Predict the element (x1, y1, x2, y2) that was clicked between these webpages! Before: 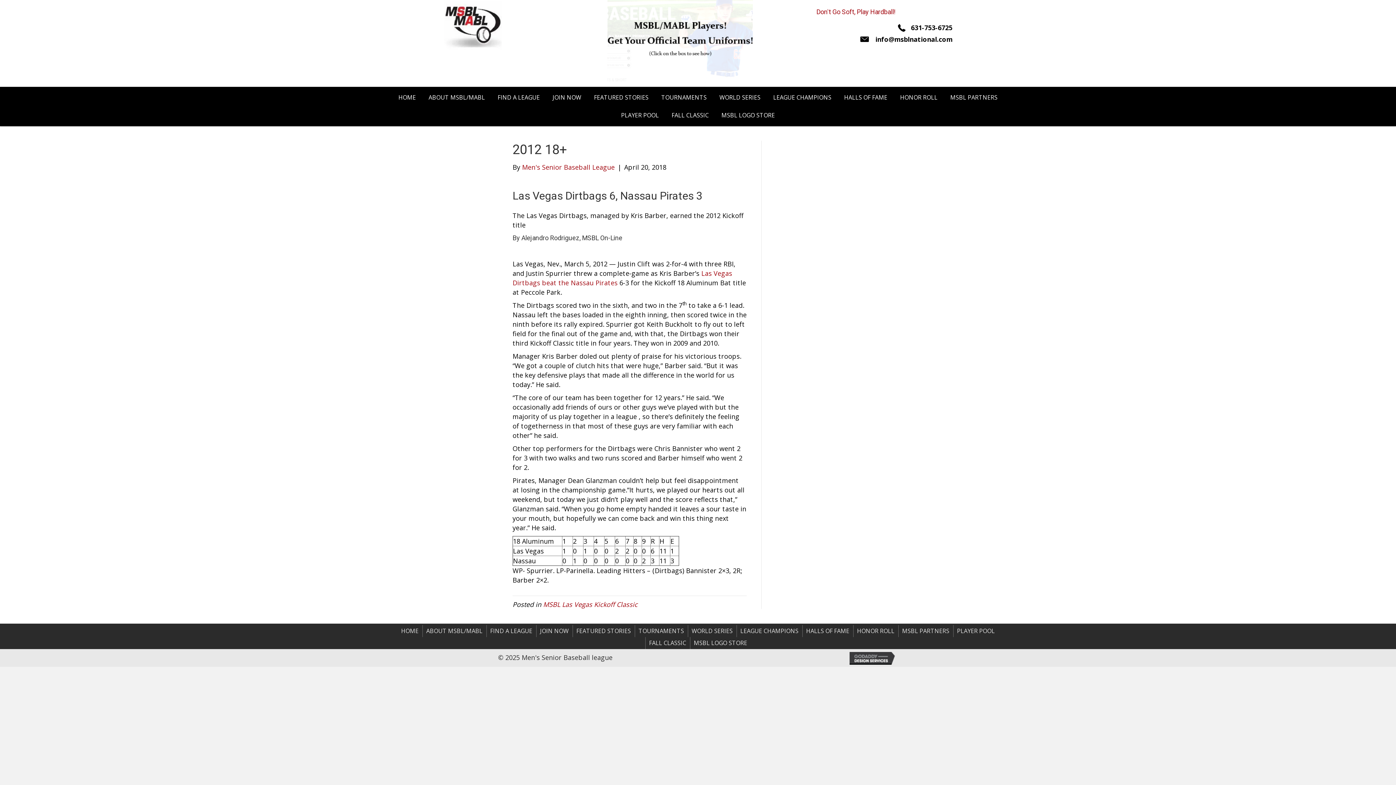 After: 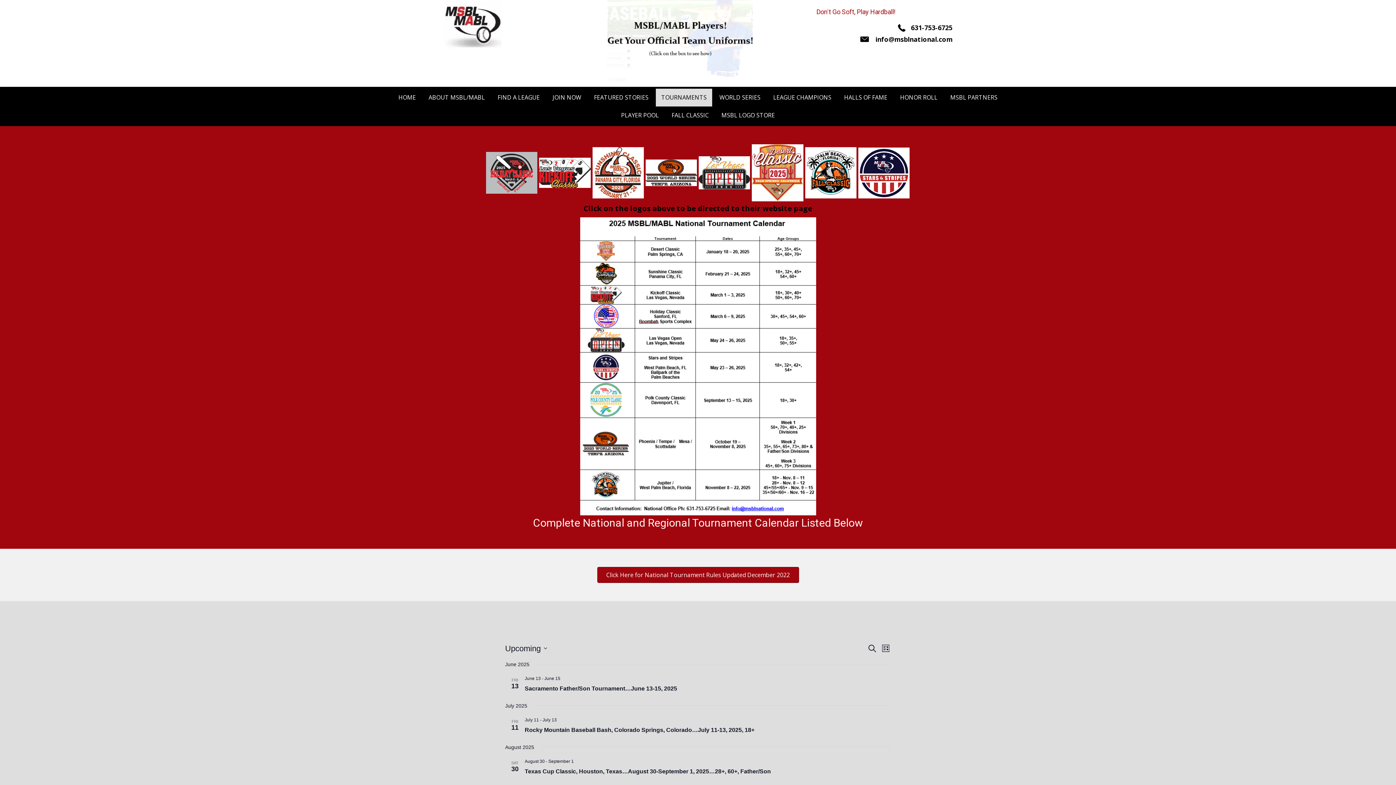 Action: bbox: (635, 625, 687, 637) label: TOURNAMENTS